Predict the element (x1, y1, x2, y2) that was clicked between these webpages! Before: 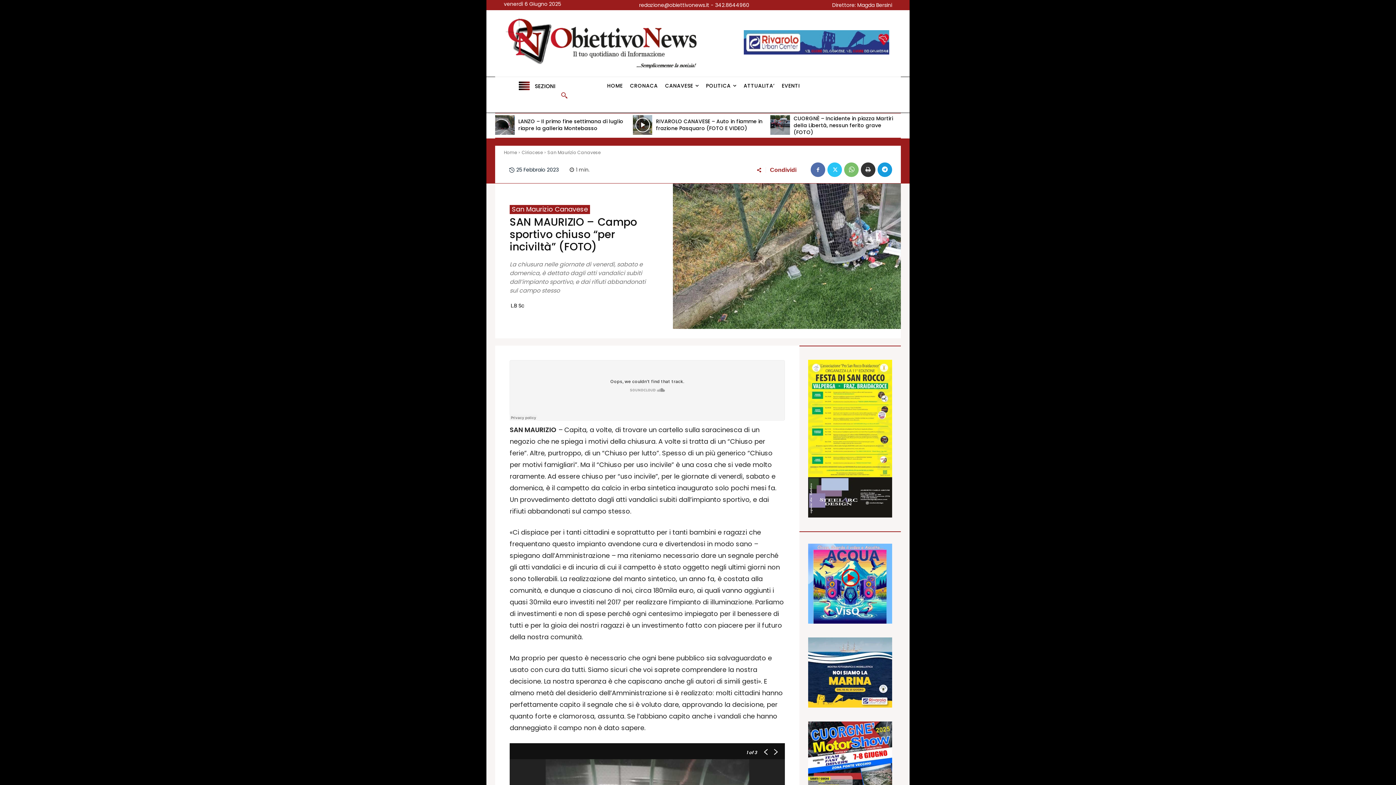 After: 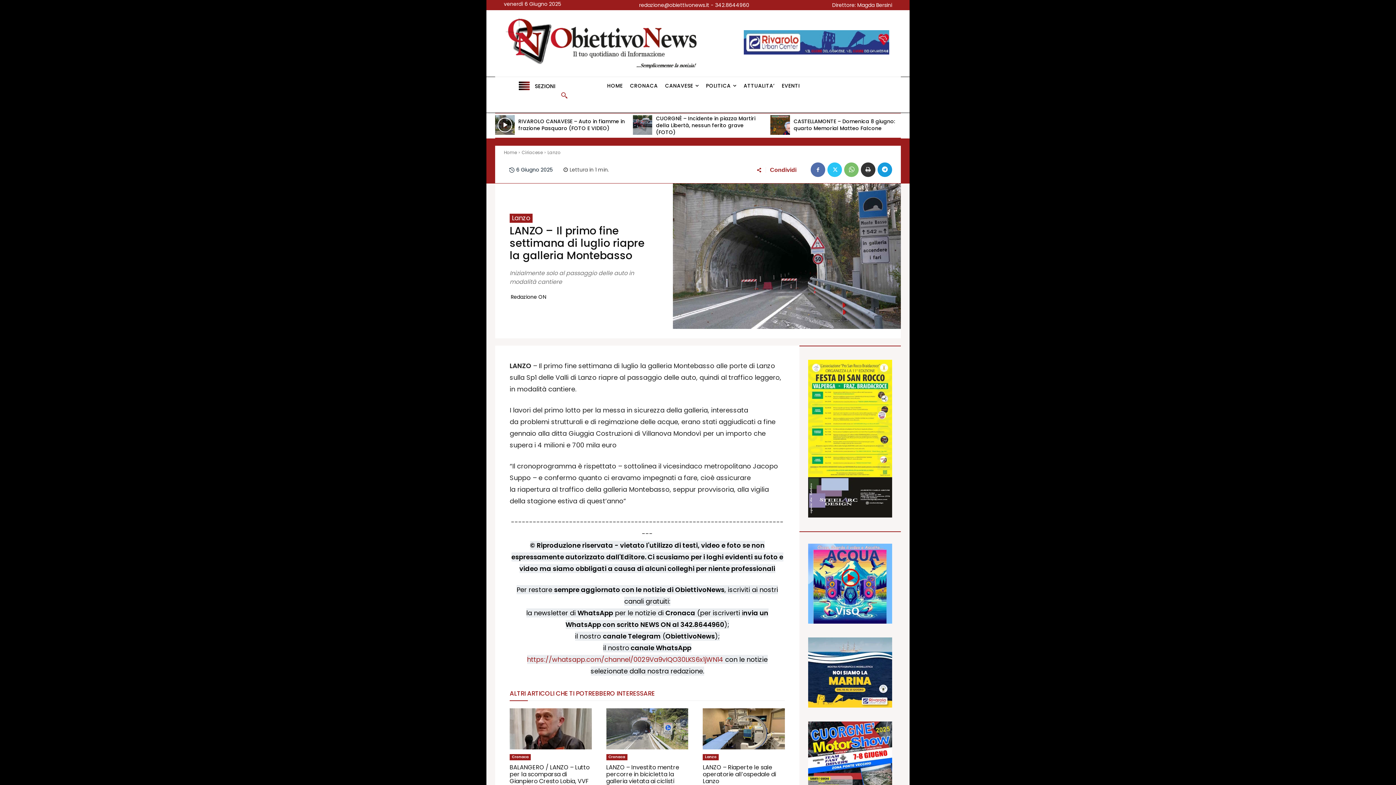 Action: bbox: (495, 115, 514, 134)